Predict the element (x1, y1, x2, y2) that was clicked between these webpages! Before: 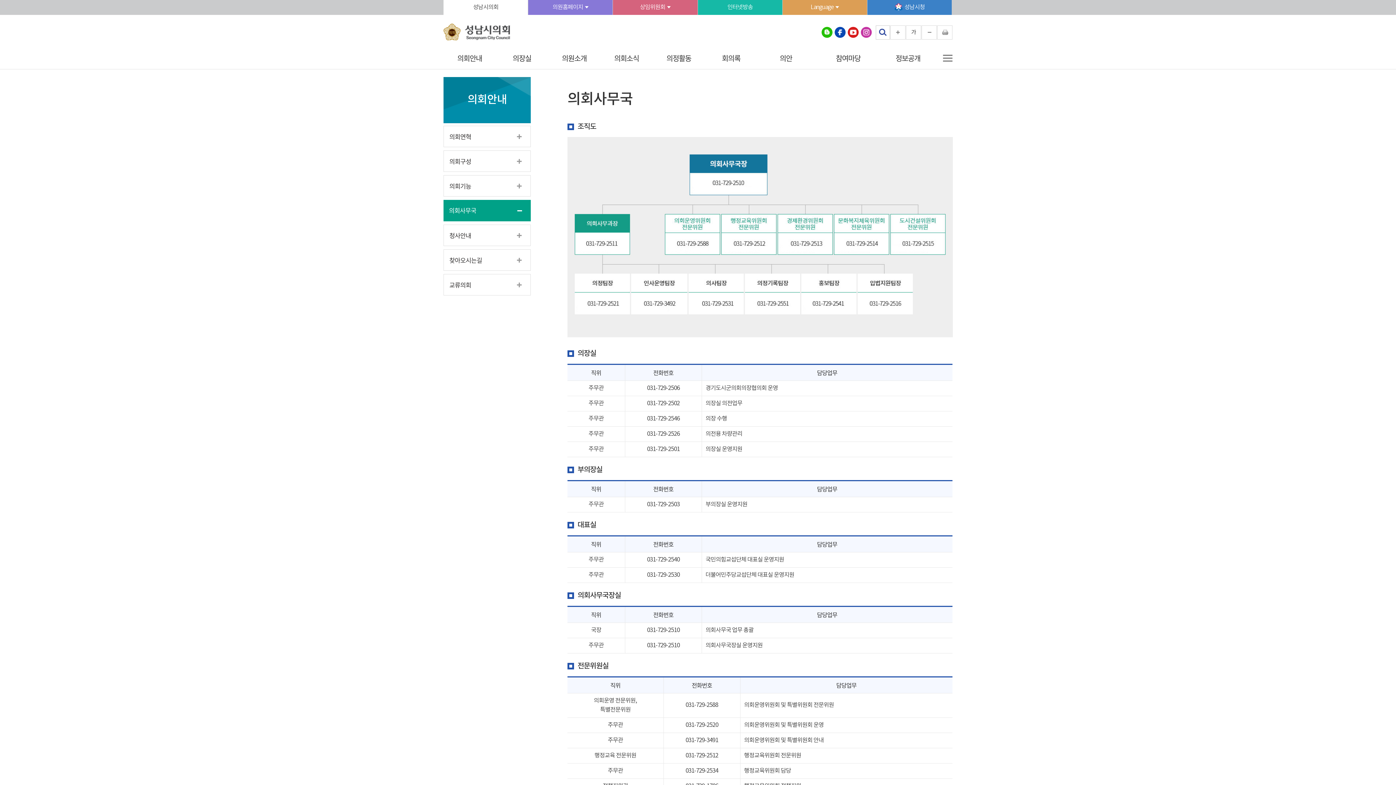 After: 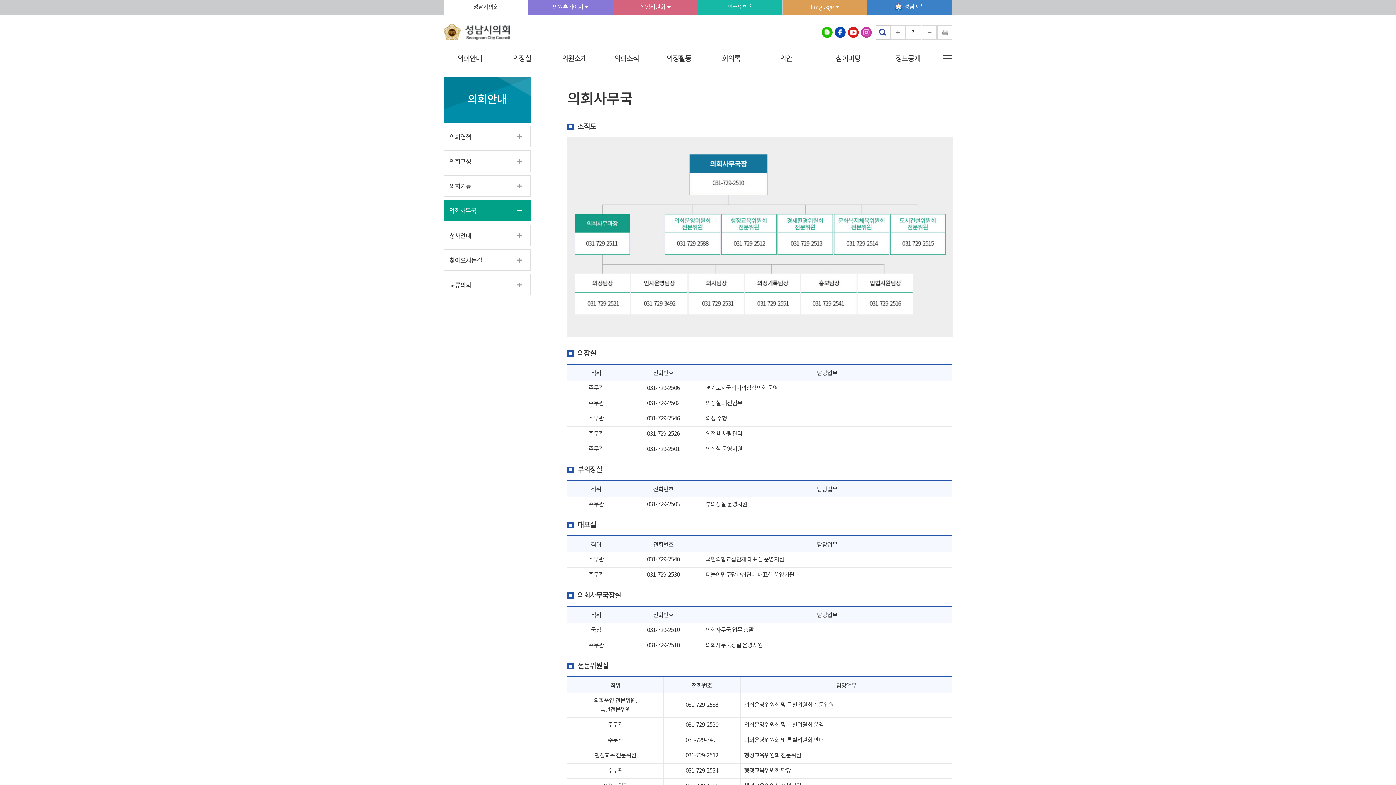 Action: bbox: (647, 627, 679, 633) label: 031-729-2510